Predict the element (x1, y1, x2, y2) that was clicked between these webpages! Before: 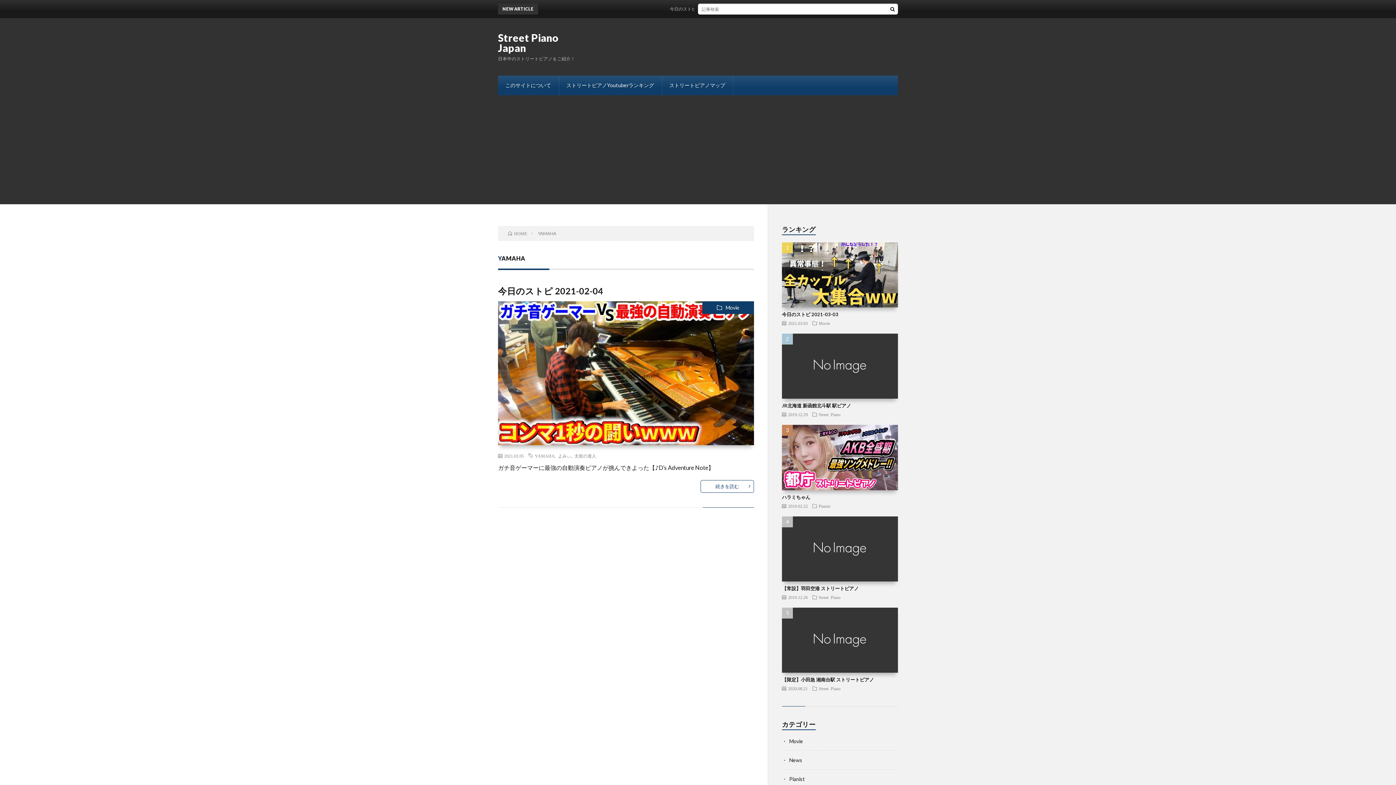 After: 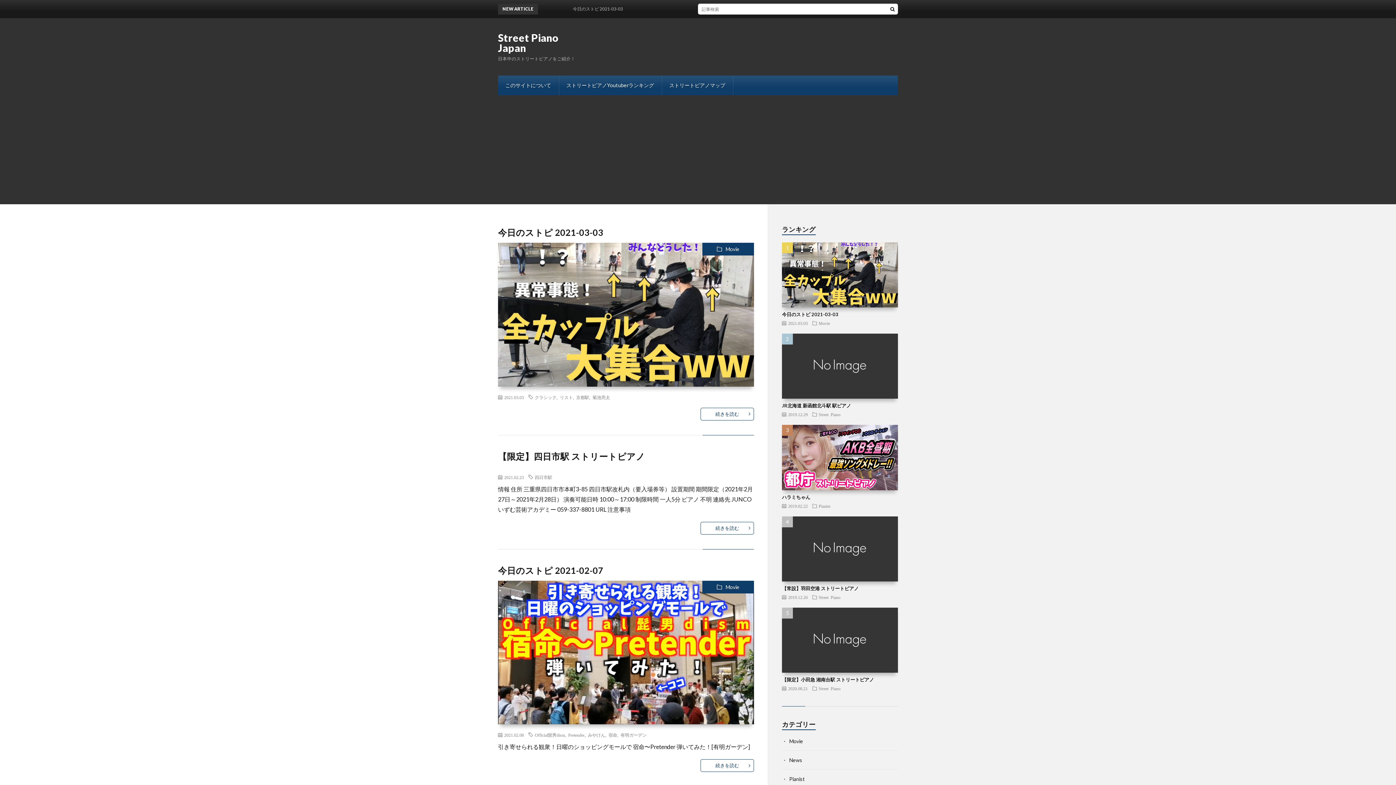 Action: bbox: (508, 230, 527, 236) label: HOME